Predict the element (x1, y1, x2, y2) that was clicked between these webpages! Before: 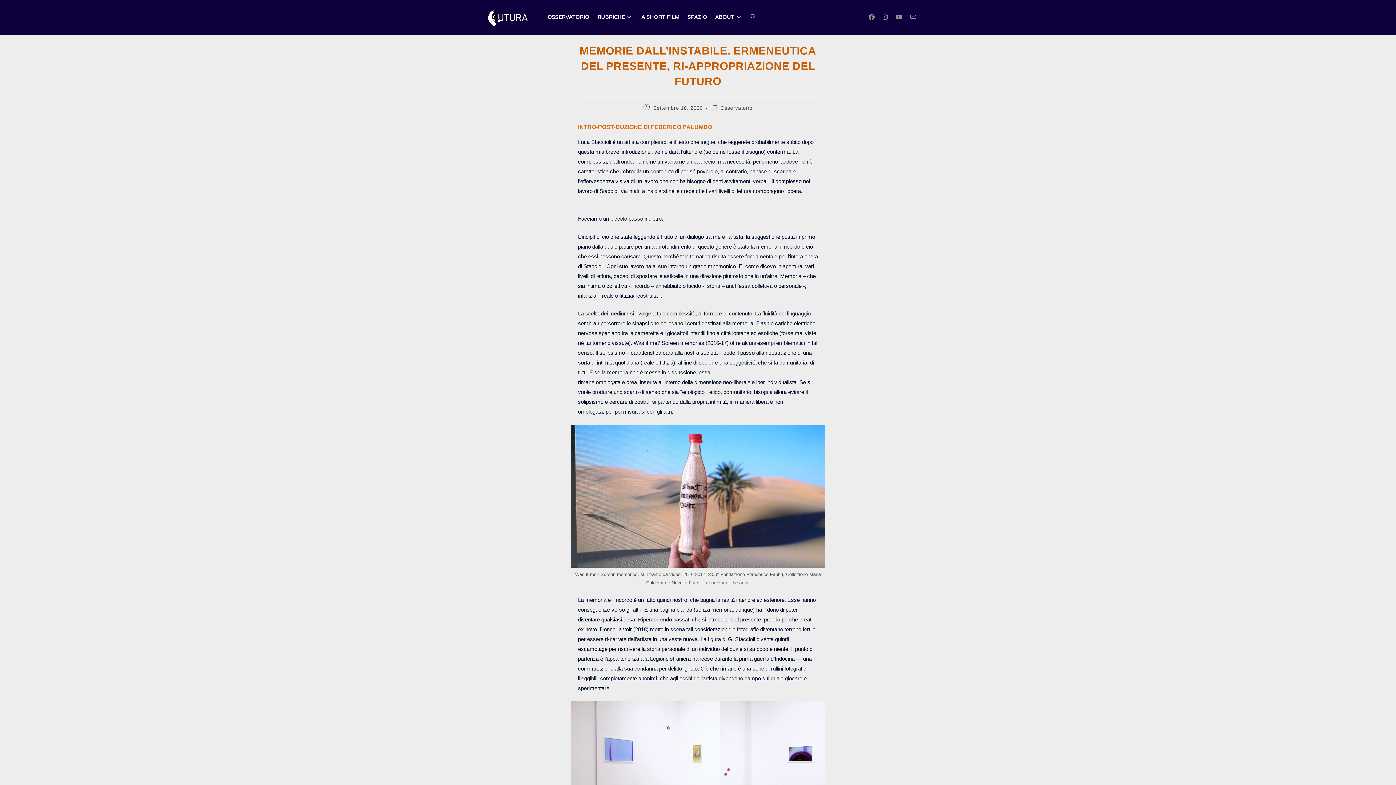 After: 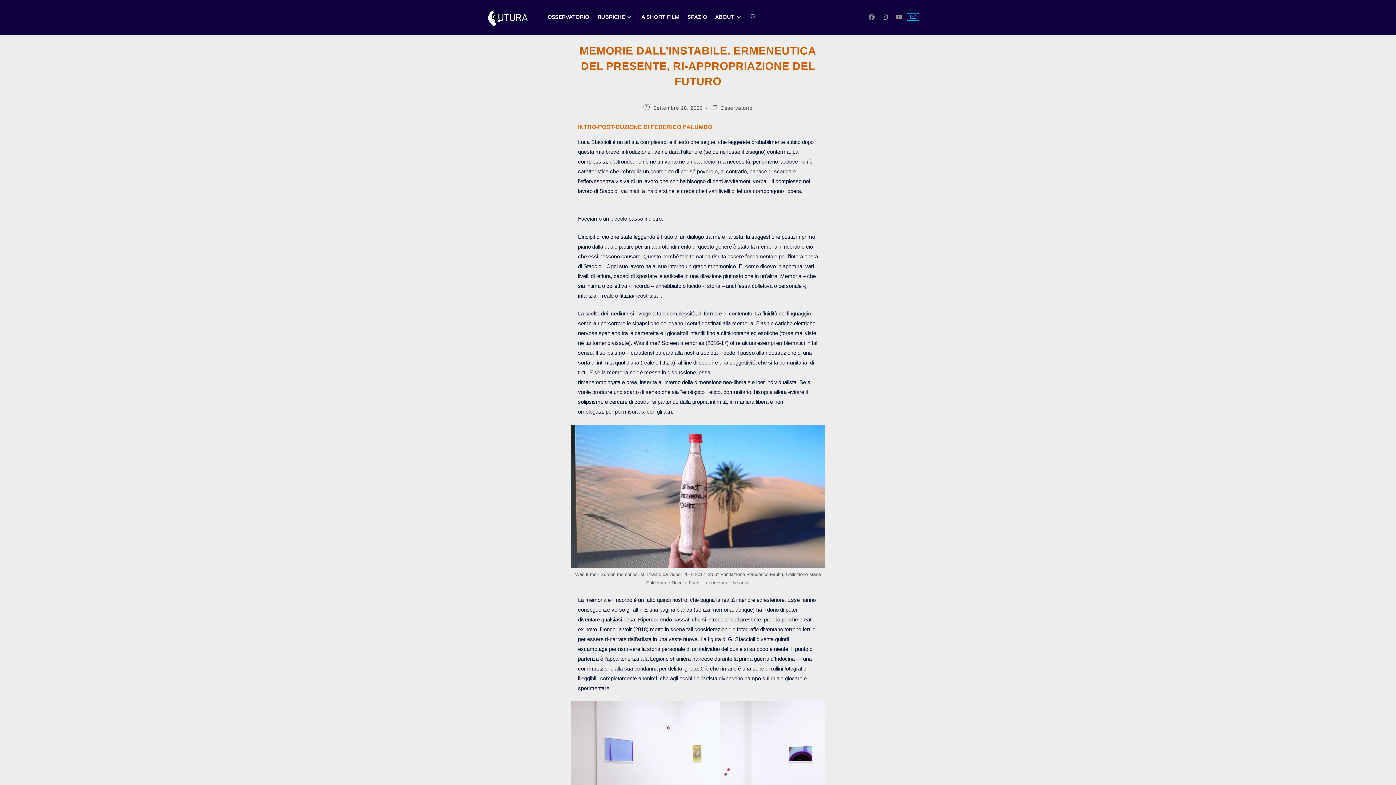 Action: bbox: (907, 13, 919, 20) label: Invia una email (si apre nella tua applicazione)